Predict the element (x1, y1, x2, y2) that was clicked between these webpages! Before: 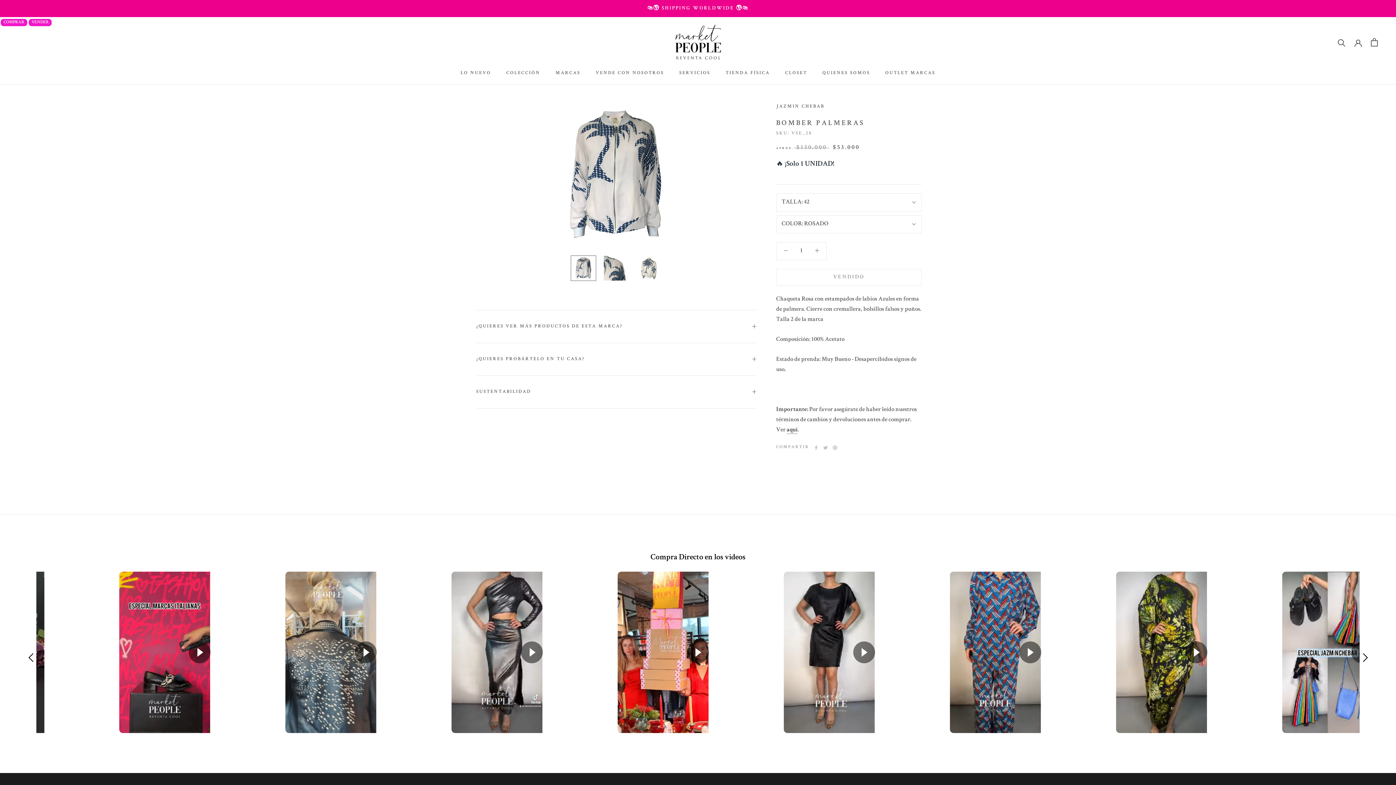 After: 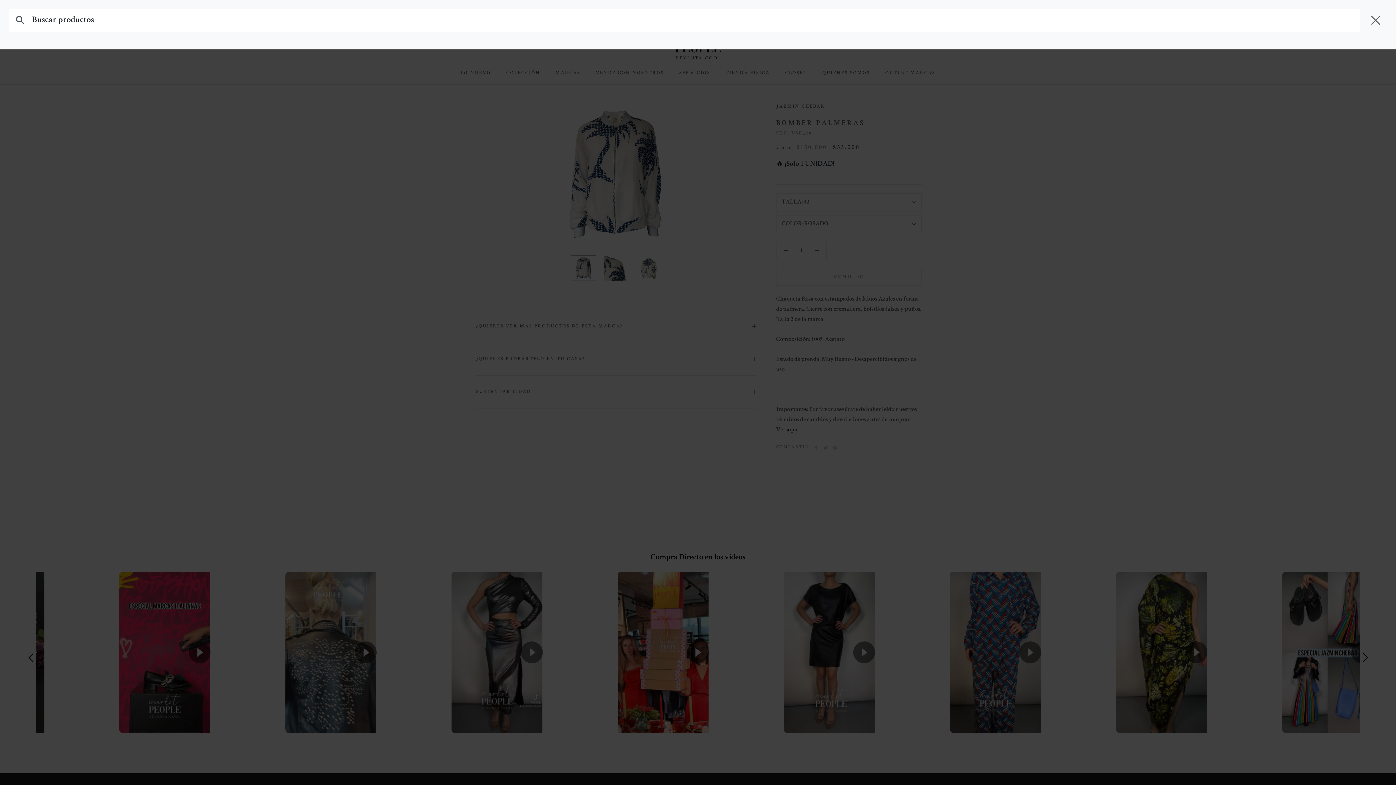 Action: bbox: (1338, 38, 1345, 46) label: Buscar